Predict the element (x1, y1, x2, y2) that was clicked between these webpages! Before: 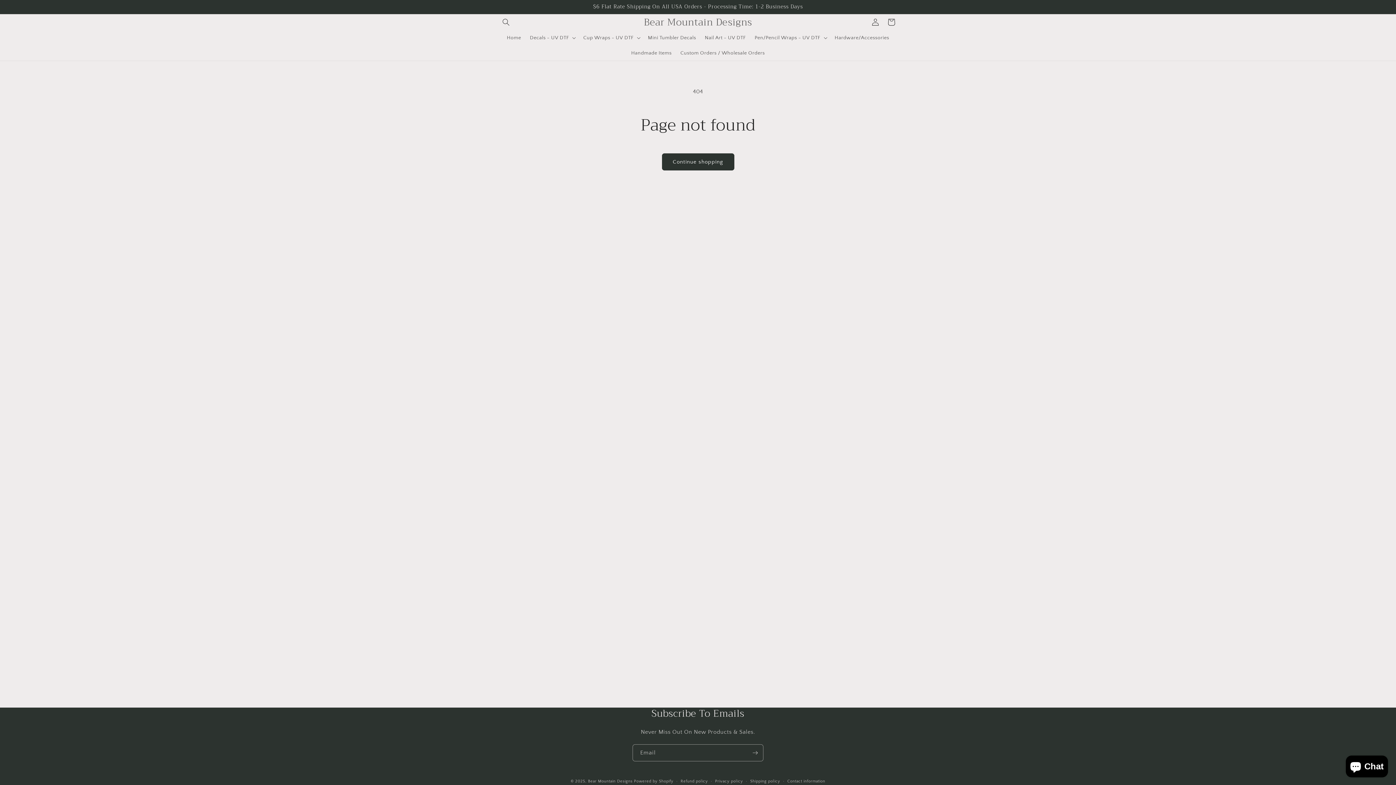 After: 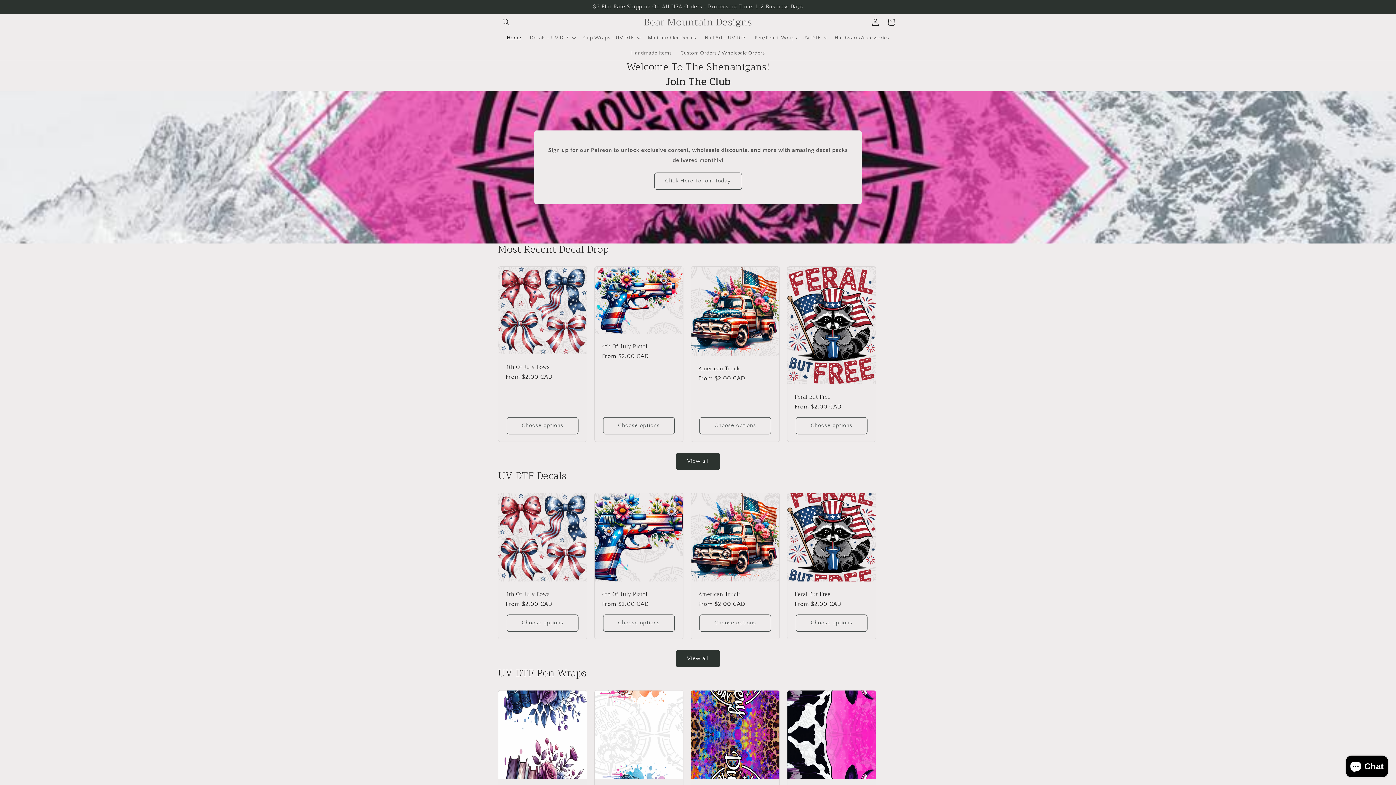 Action: bbox: (588, 779, 632, 784) label: Bear Mountain Designs